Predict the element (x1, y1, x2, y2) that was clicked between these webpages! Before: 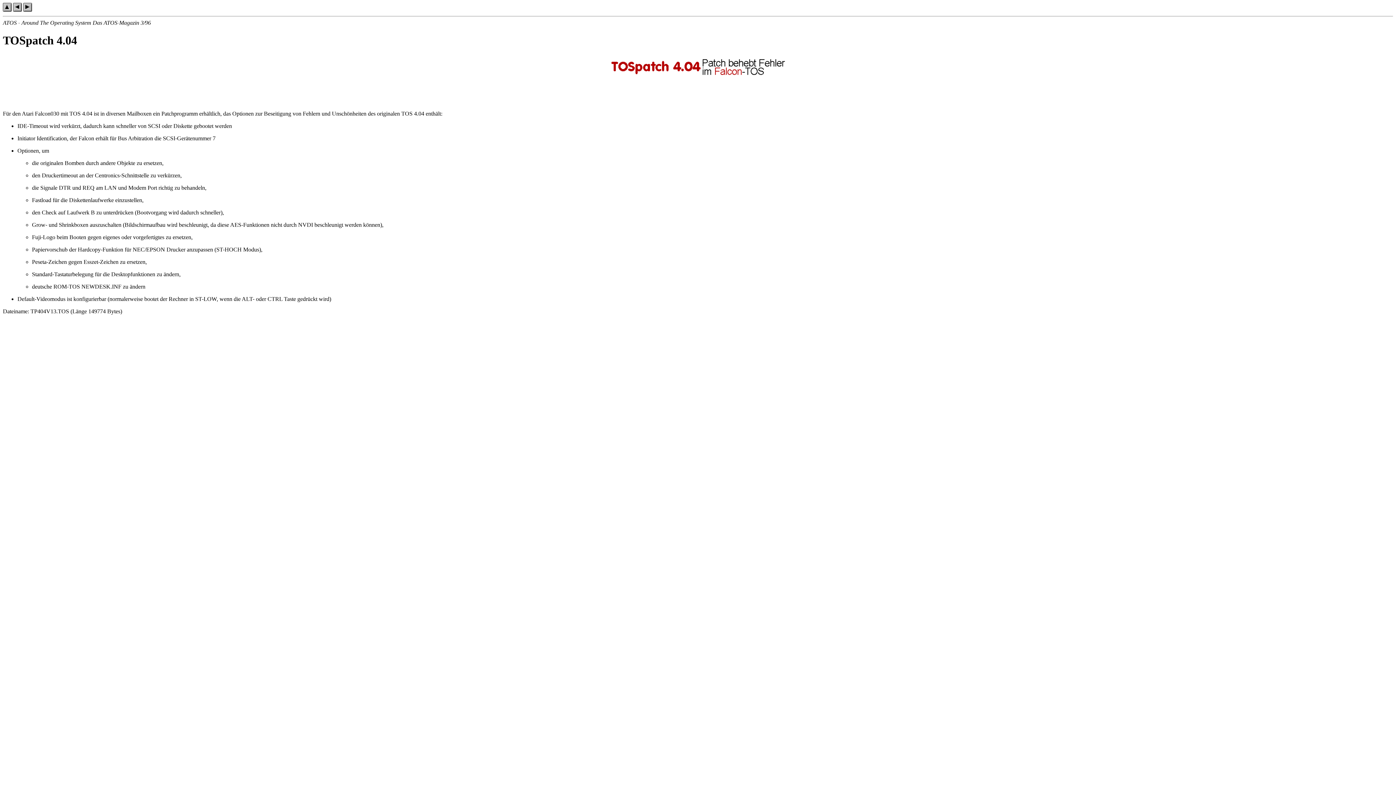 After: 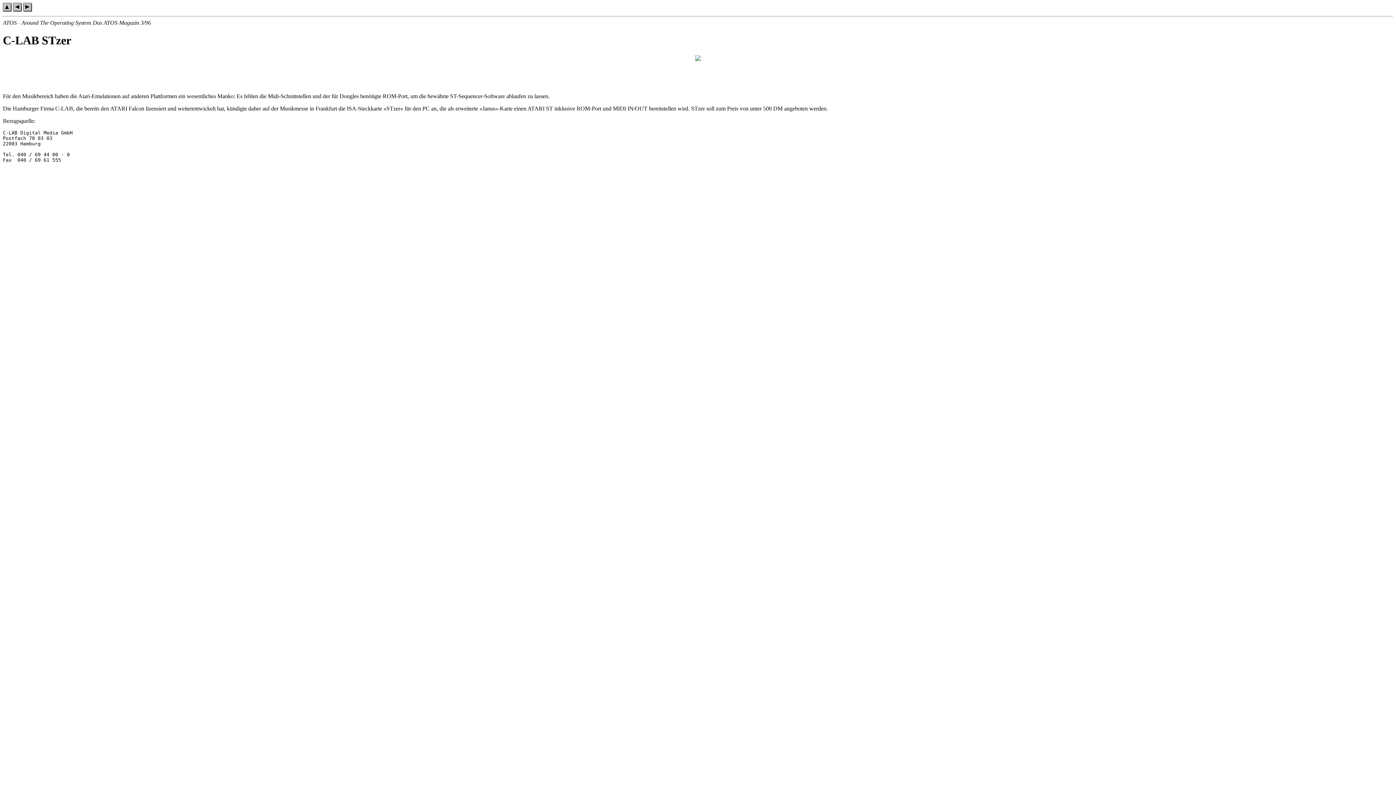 Action: bbox: (13, 6, 21, 12)